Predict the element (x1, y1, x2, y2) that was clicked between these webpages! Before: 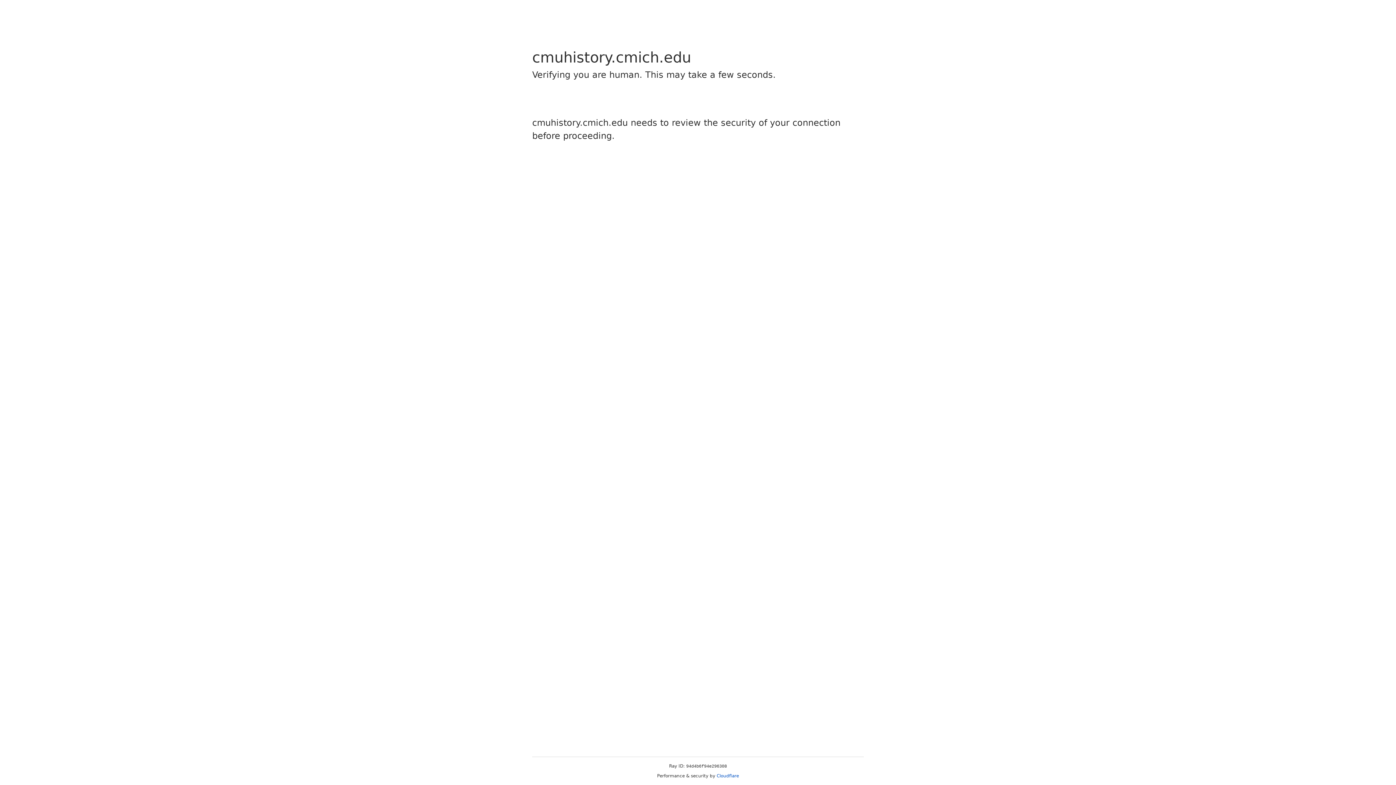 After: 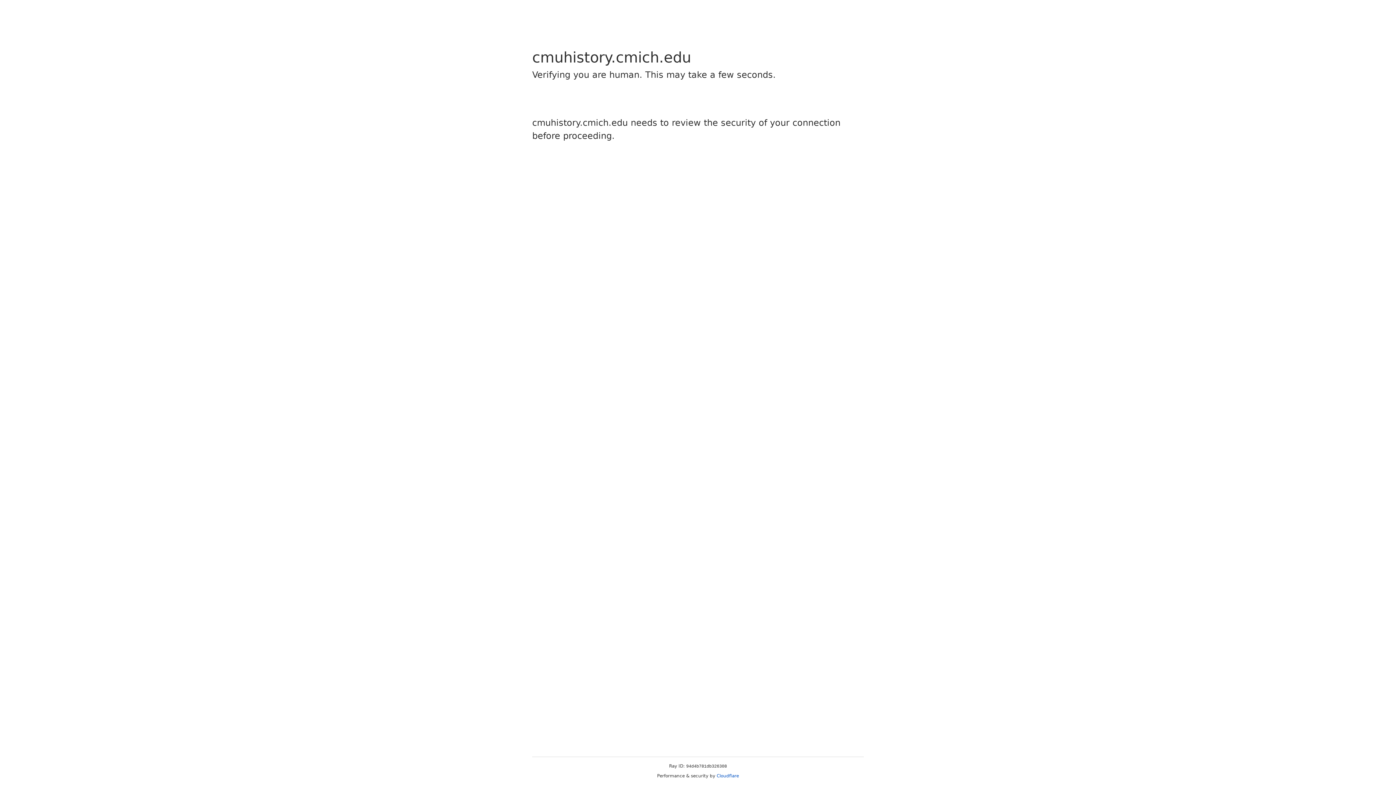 Action: label: Cloudflare bbox: (716, 773, 739, 778)